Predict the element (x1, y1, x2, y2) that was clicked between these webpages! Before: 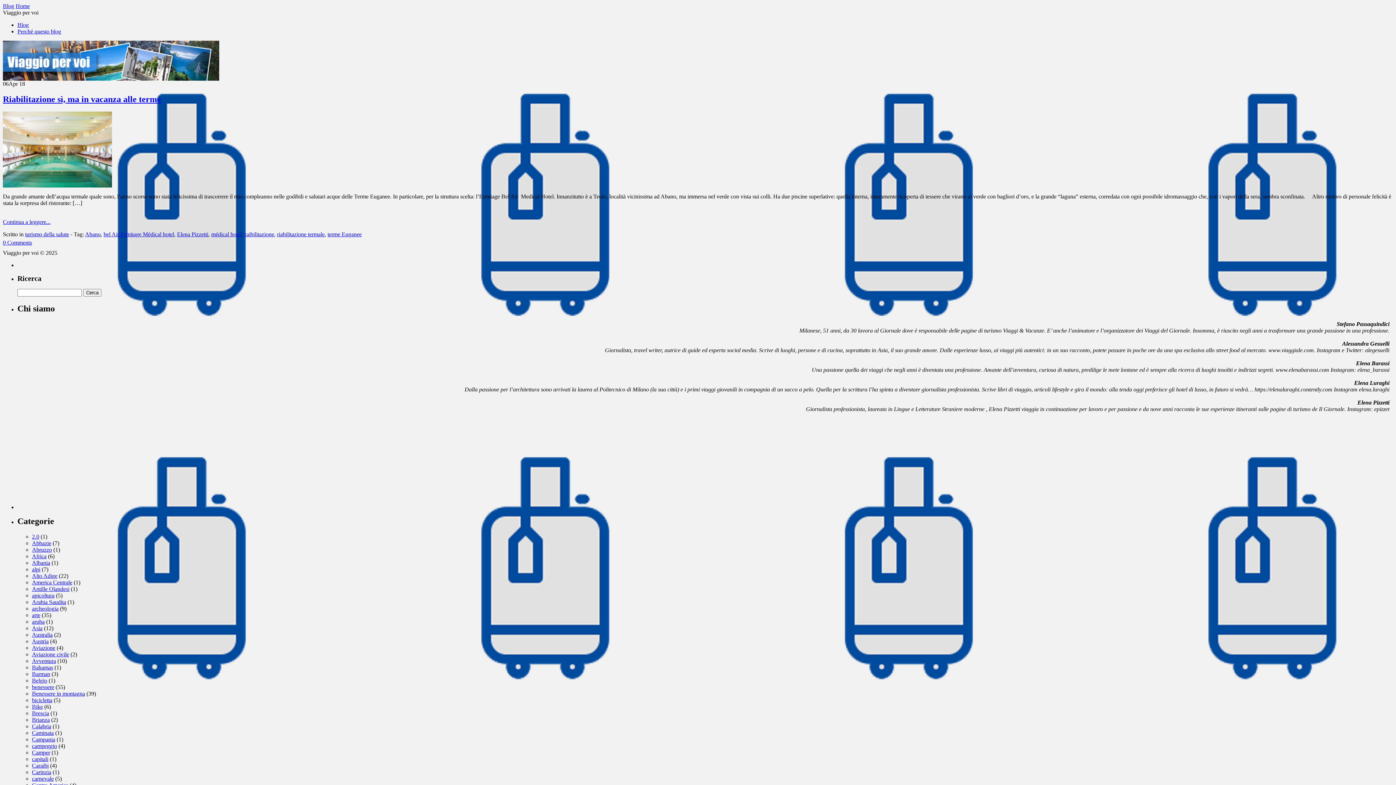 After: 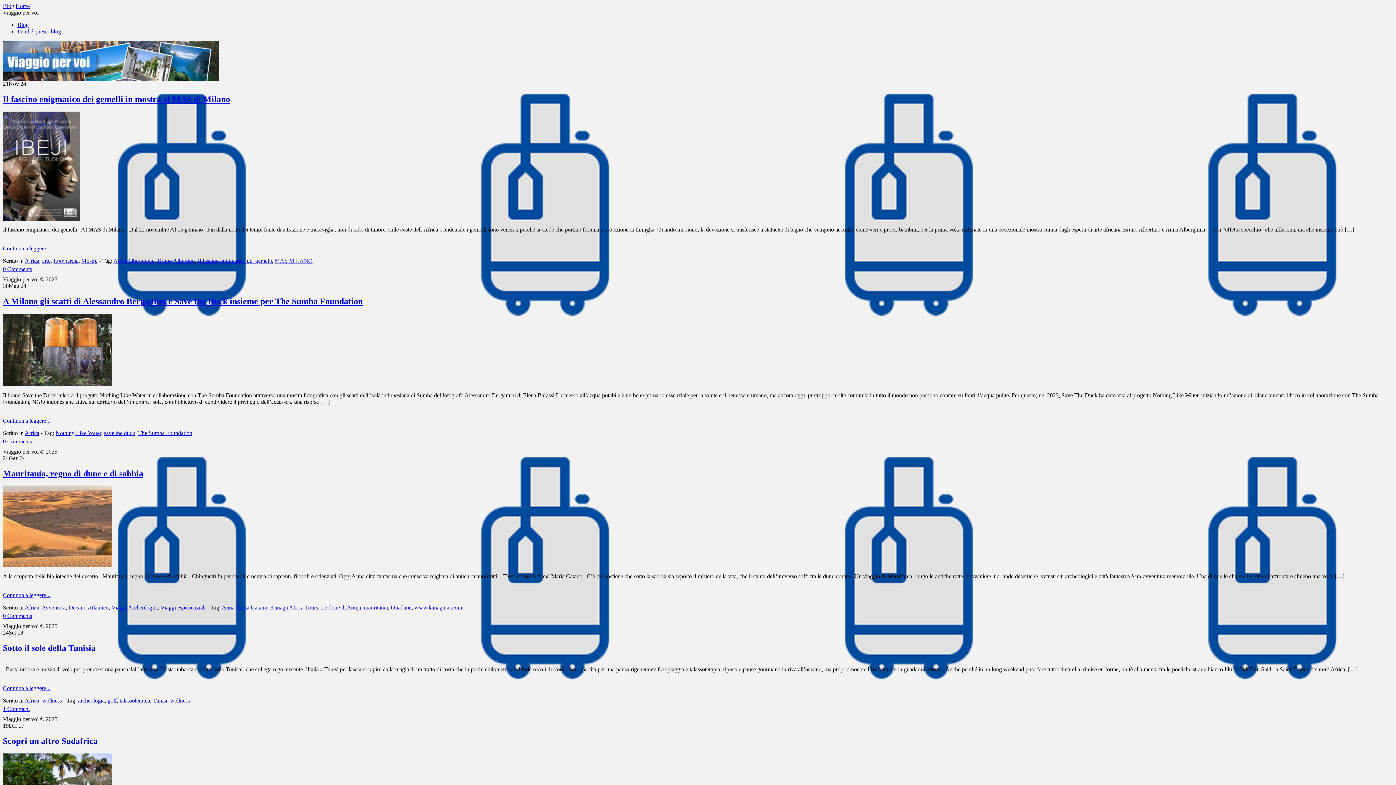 Action: bbox: (32, 553, 46, 559) label: Africa